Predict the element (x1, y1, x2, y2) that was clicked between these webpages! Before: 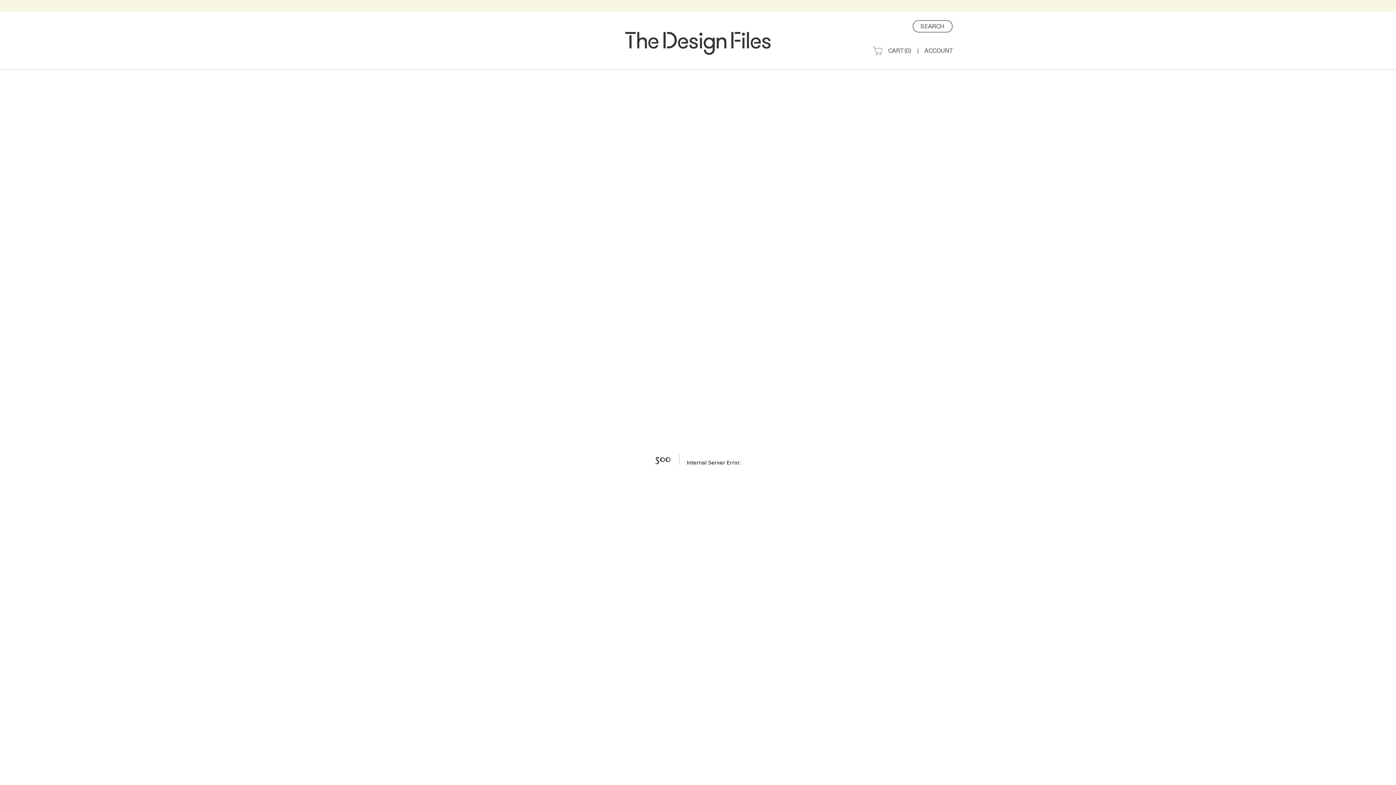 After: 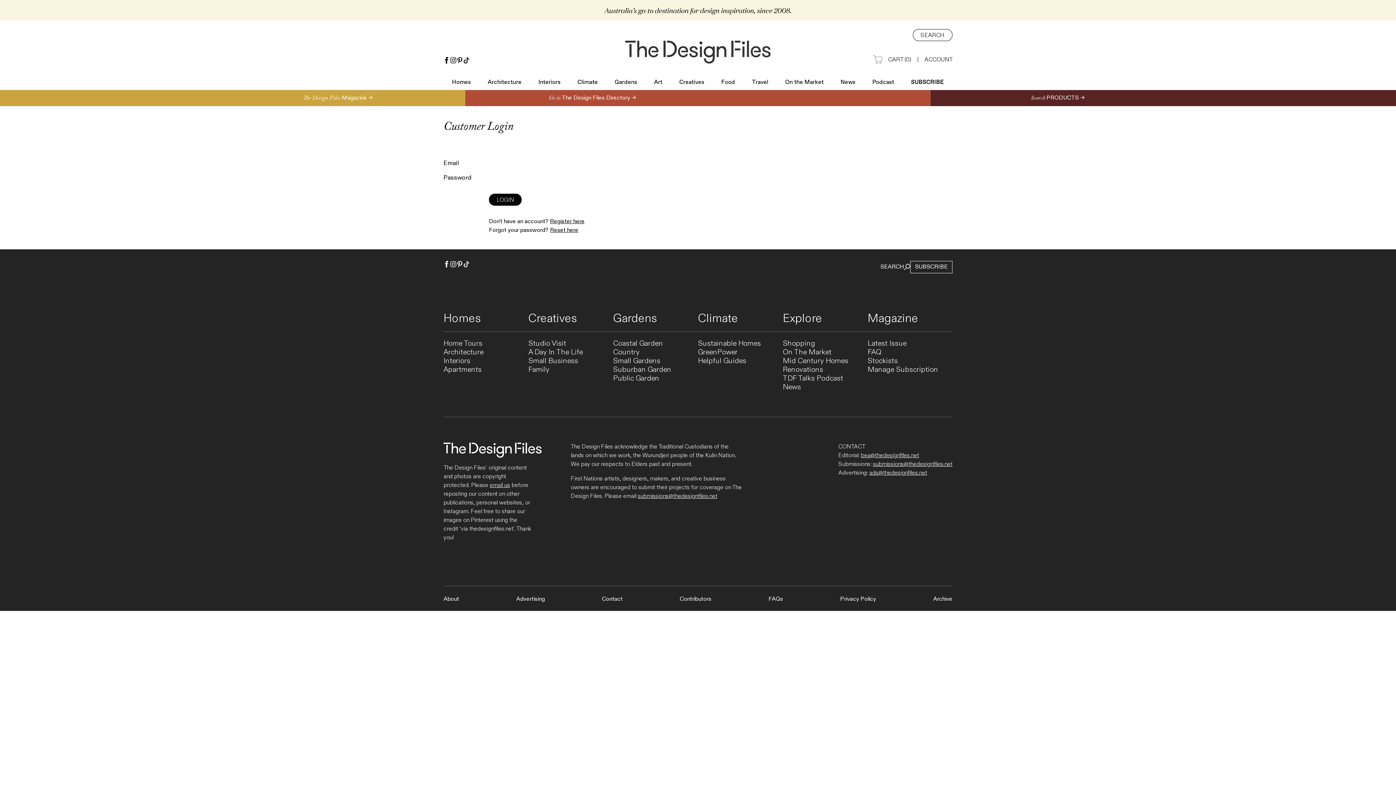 Action: label: ACCOUNT bbox: (924, 46, 952, 55)